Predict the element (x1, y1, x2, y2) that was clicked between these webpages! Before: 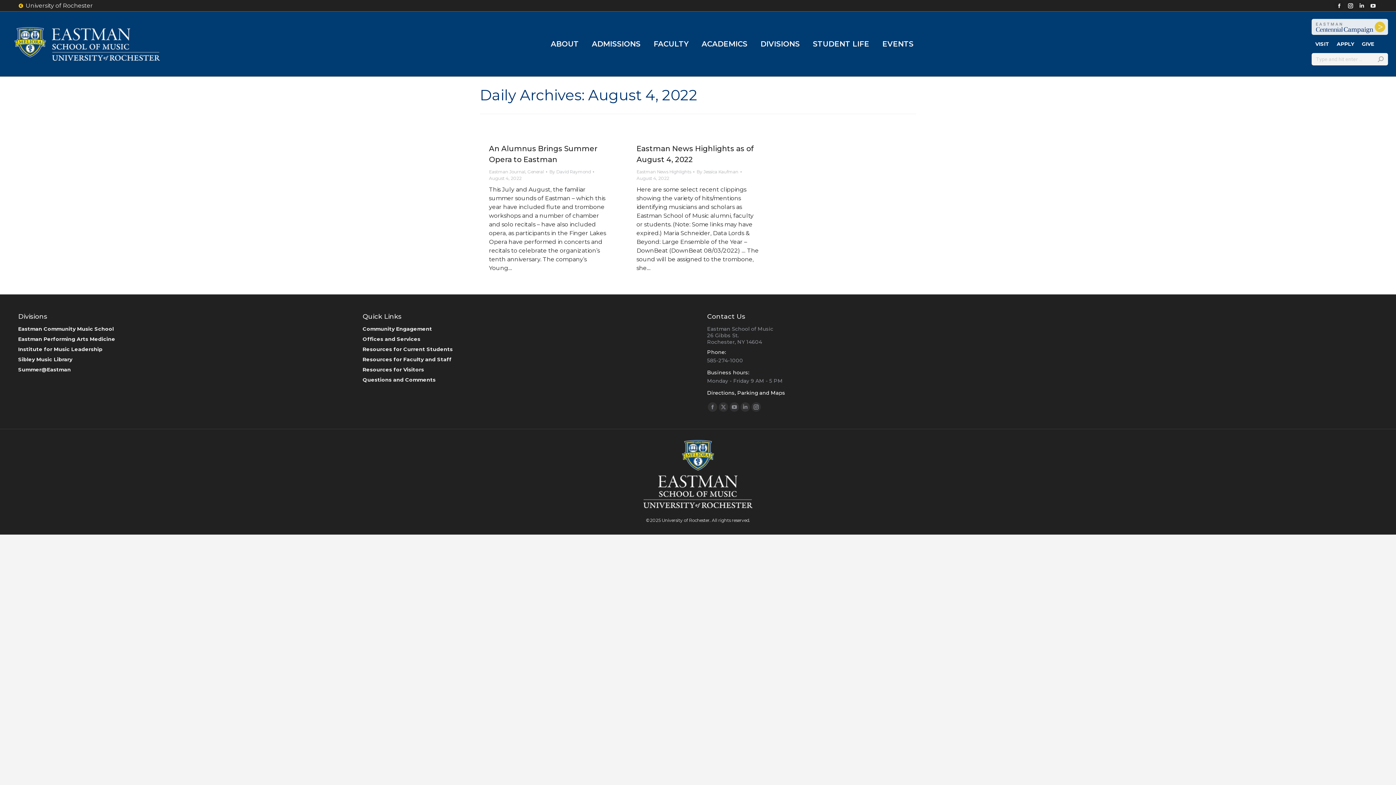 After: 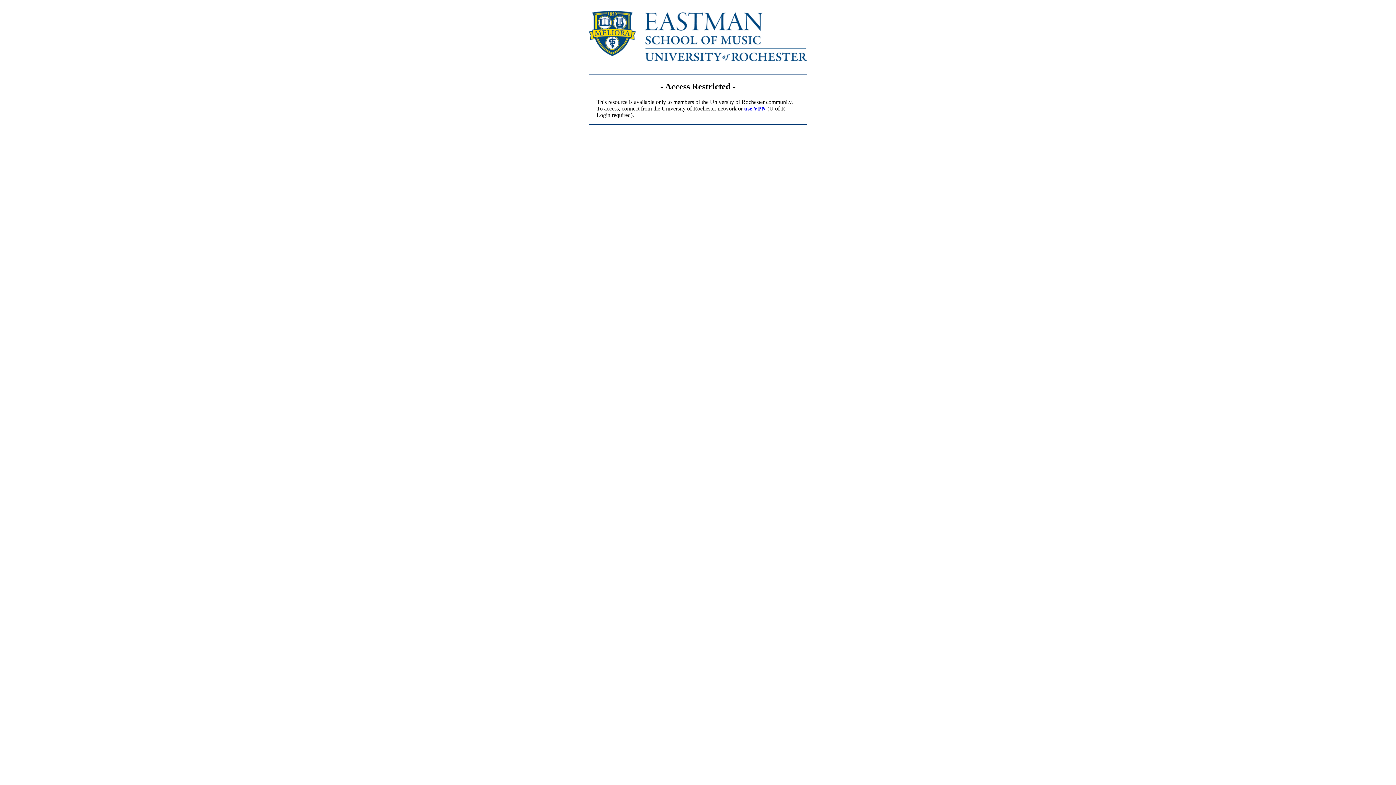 Action: label: Directions, Parking and Maps bbox: (707, 389, 785, 396)